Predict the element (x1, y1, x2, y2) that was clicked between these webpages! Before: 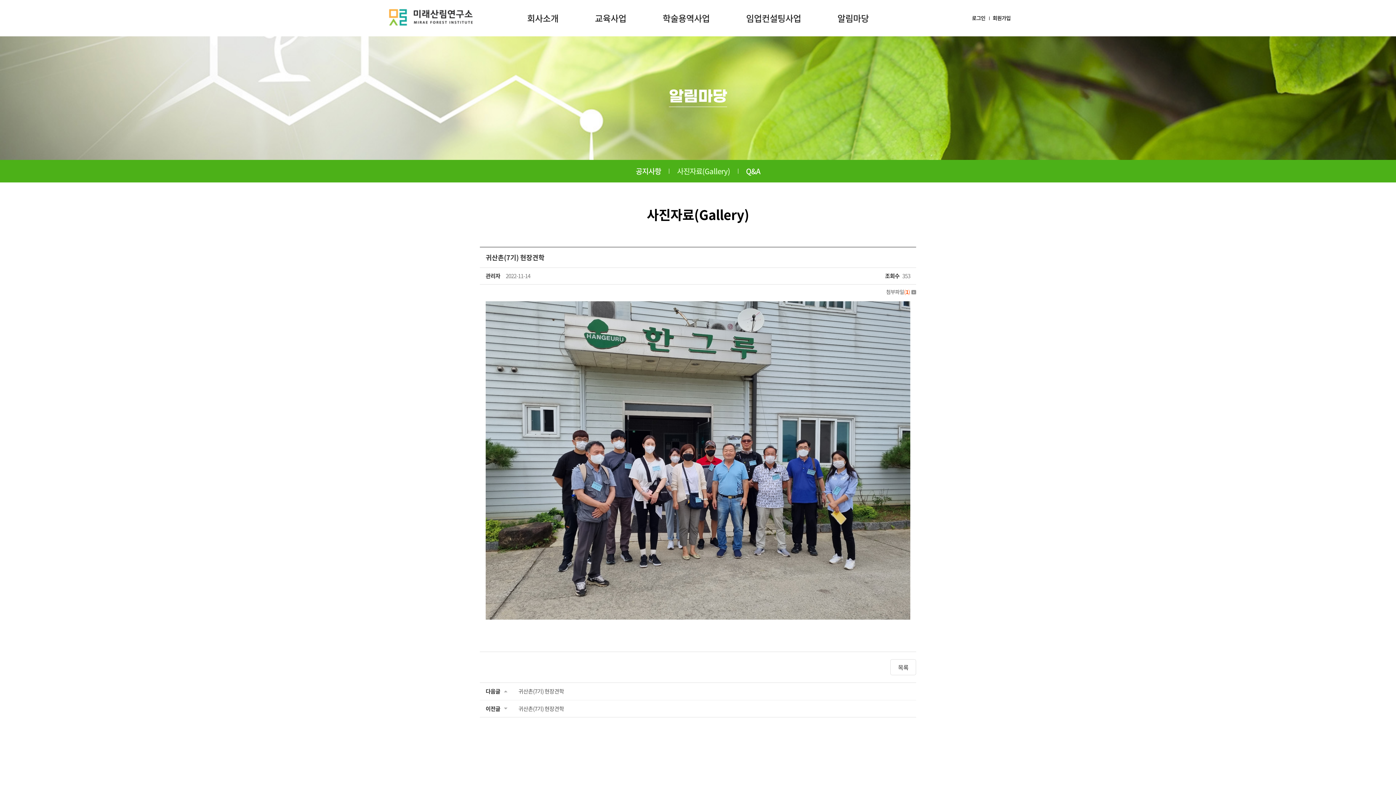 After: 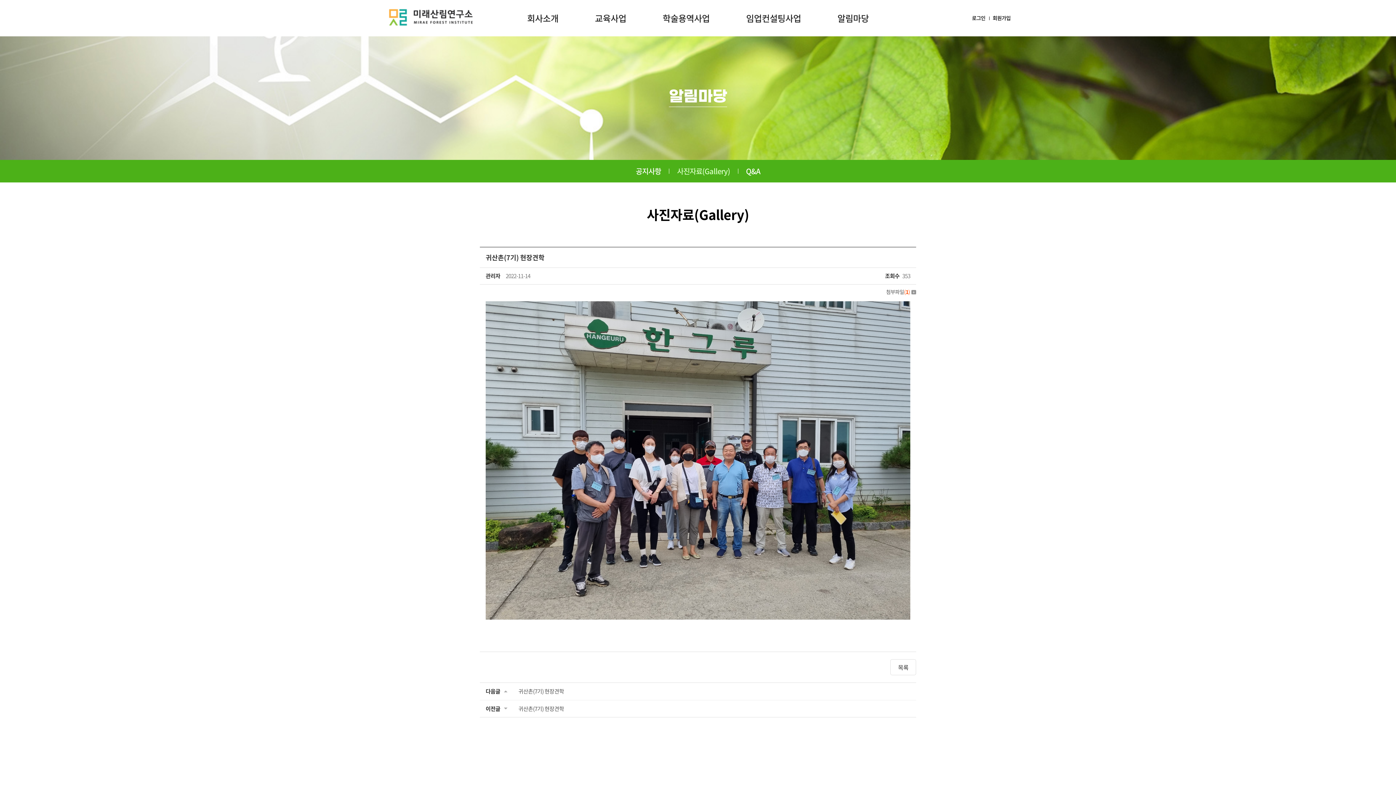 Action: label: 주메뉴 바로가기 bbox: (0, 0, 0, 0)